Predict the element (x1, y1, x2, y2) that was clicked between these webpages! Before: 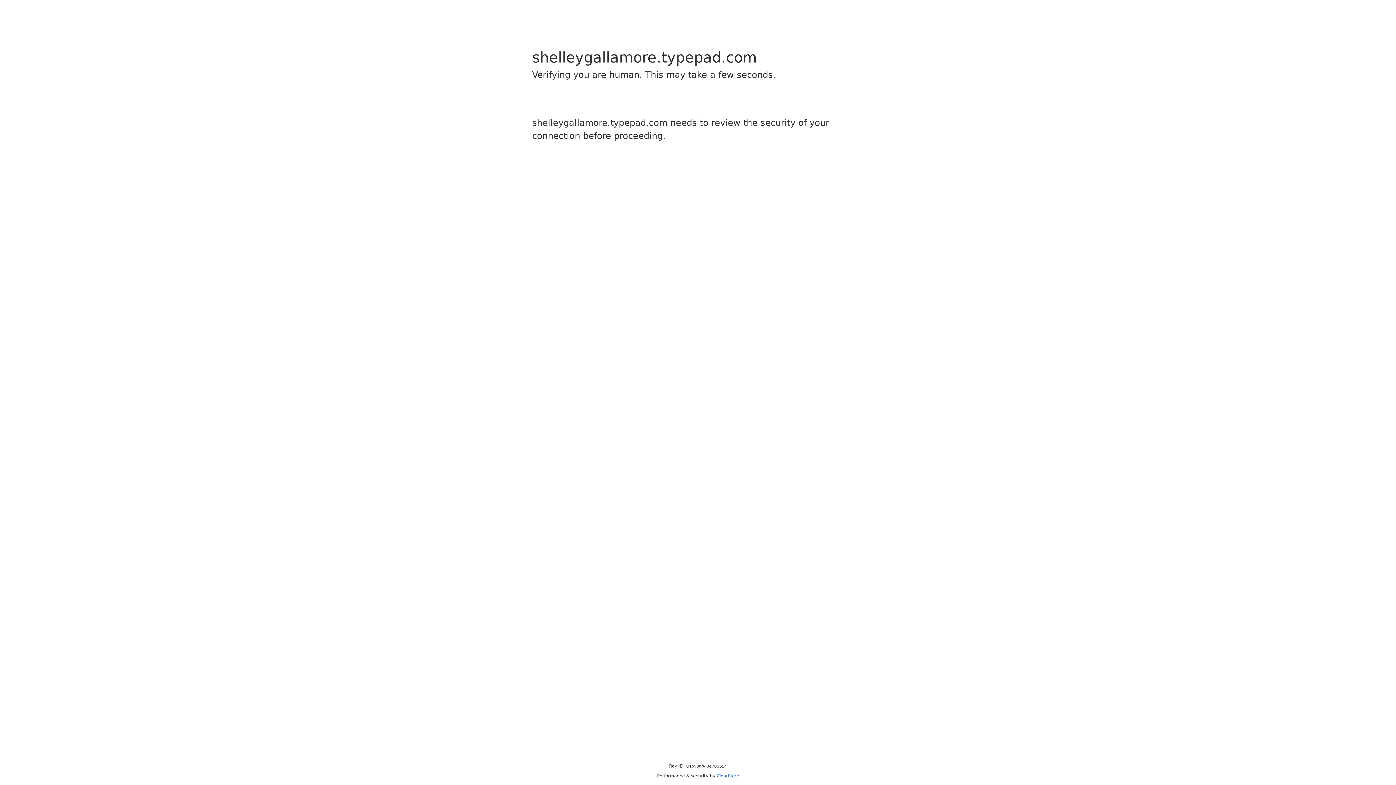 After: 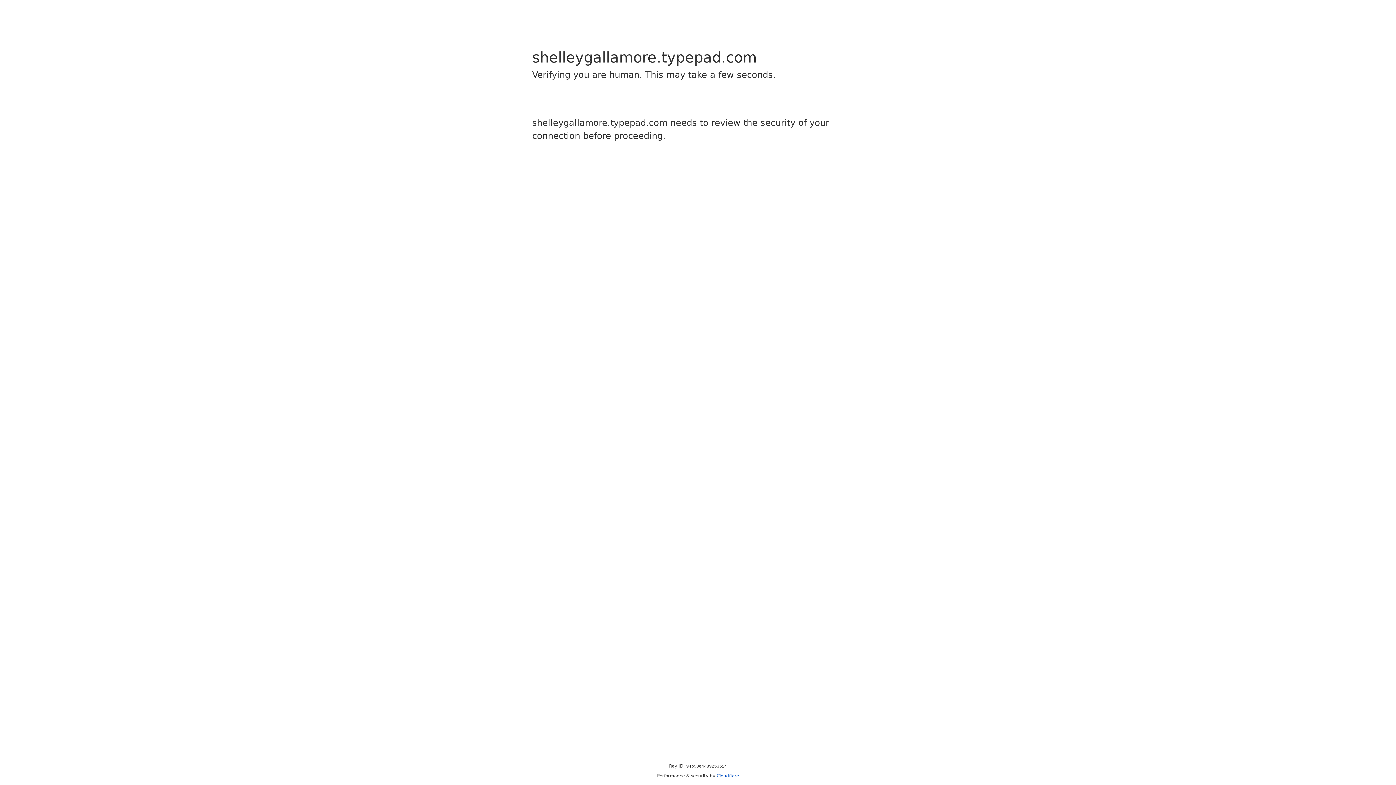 Action: label: Cloudflare bbox: (716, 773, 739, 778)